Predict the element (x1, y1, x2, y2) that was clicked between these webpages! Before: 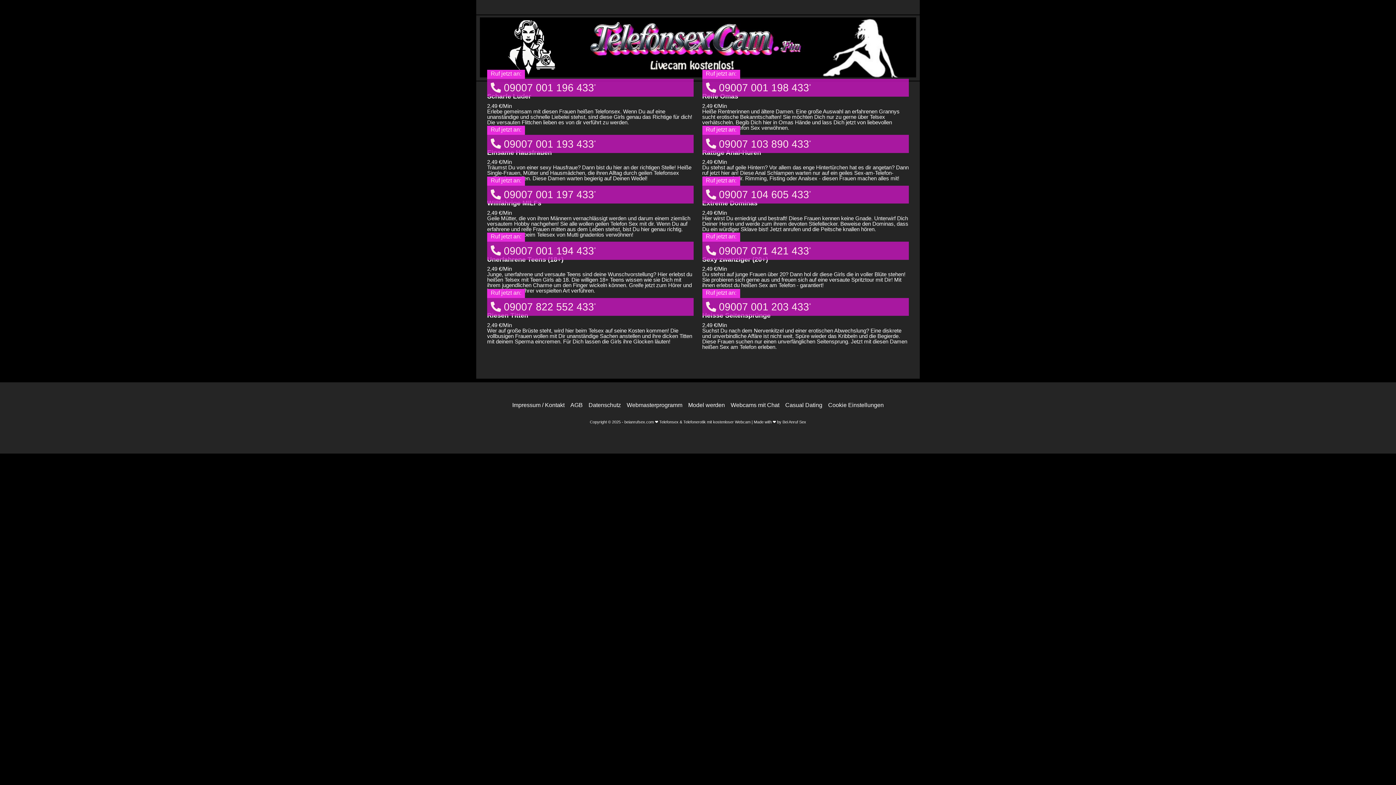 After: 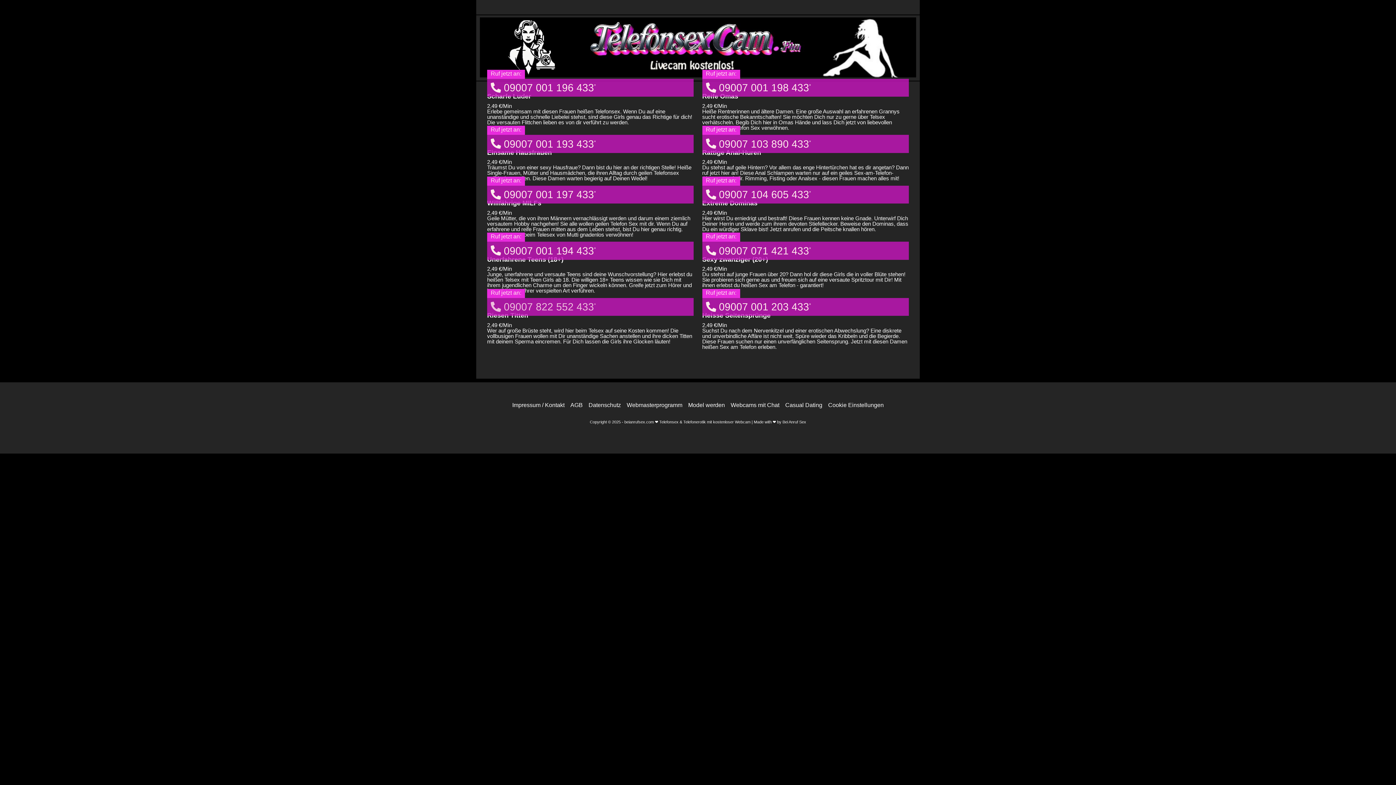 Action: bbox: (490, 301, 596, 312) label:  09007 822 552 433*